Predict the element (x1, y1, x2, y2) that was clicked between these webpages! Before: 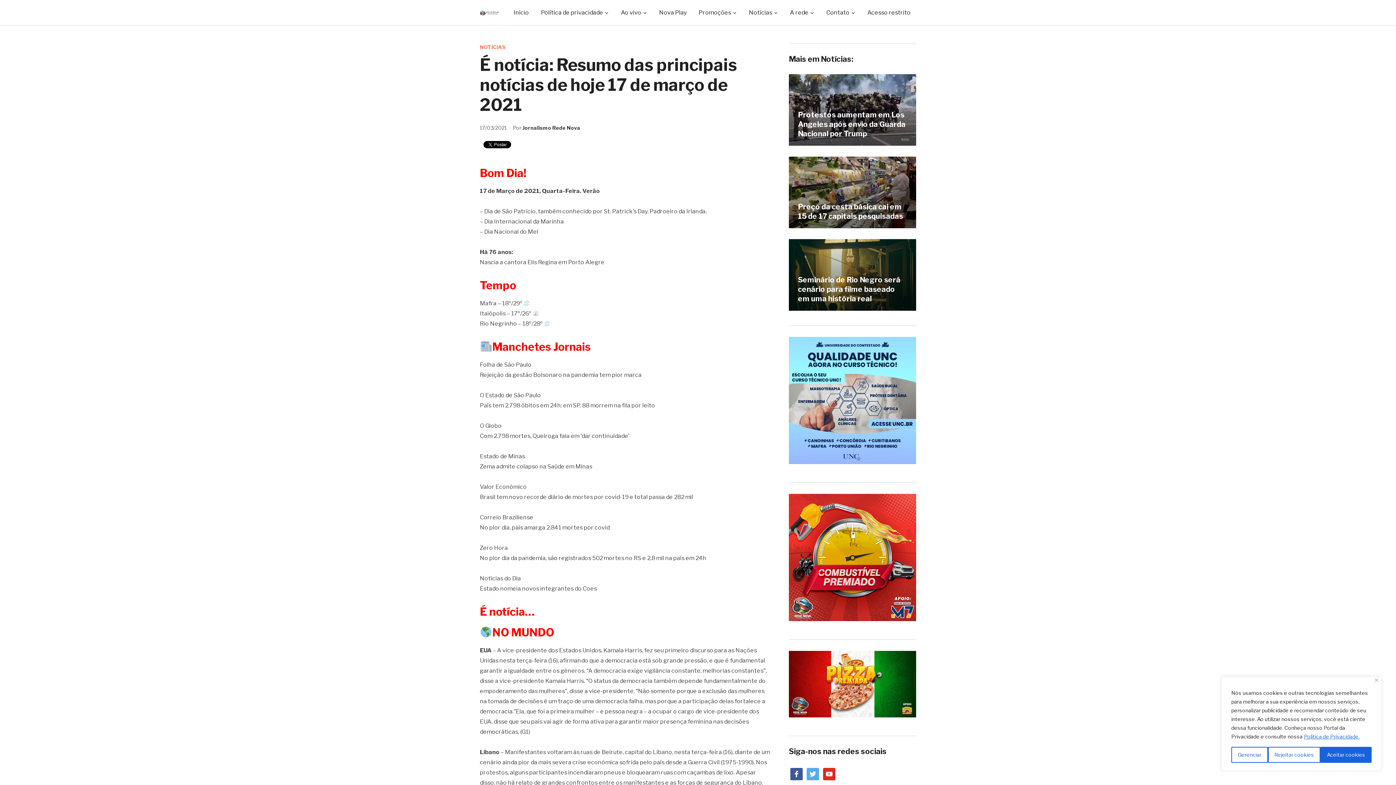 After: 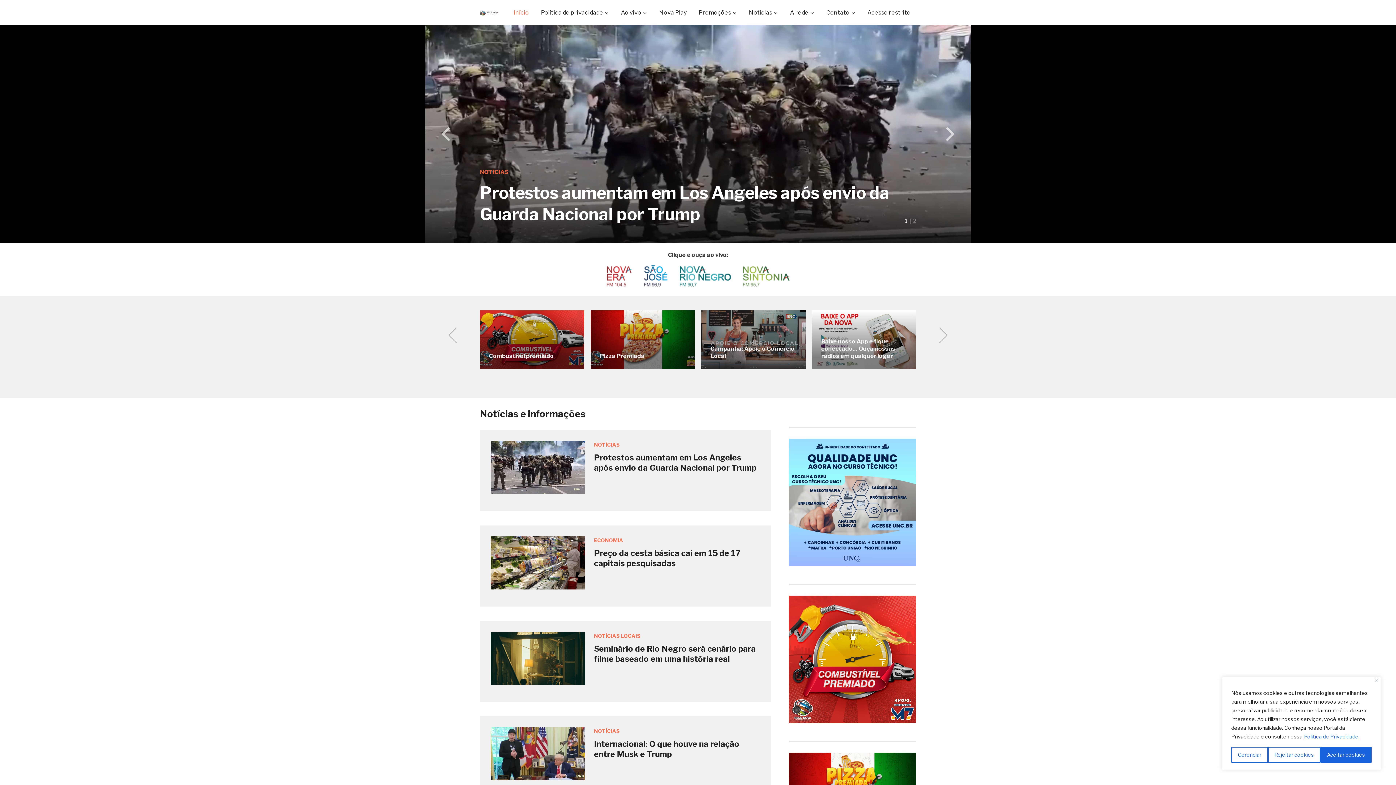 Action: label: Início bbox: (508, 5, 534, 19)